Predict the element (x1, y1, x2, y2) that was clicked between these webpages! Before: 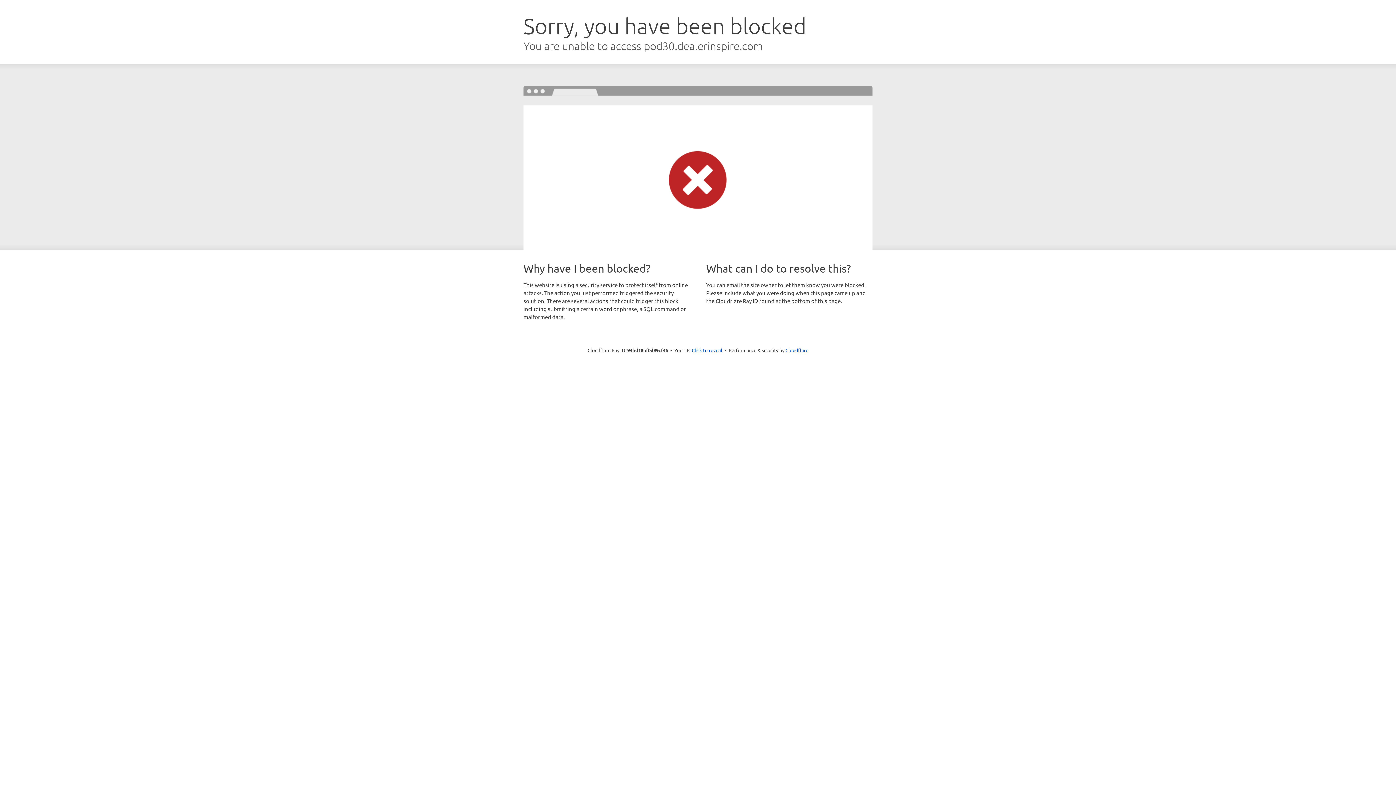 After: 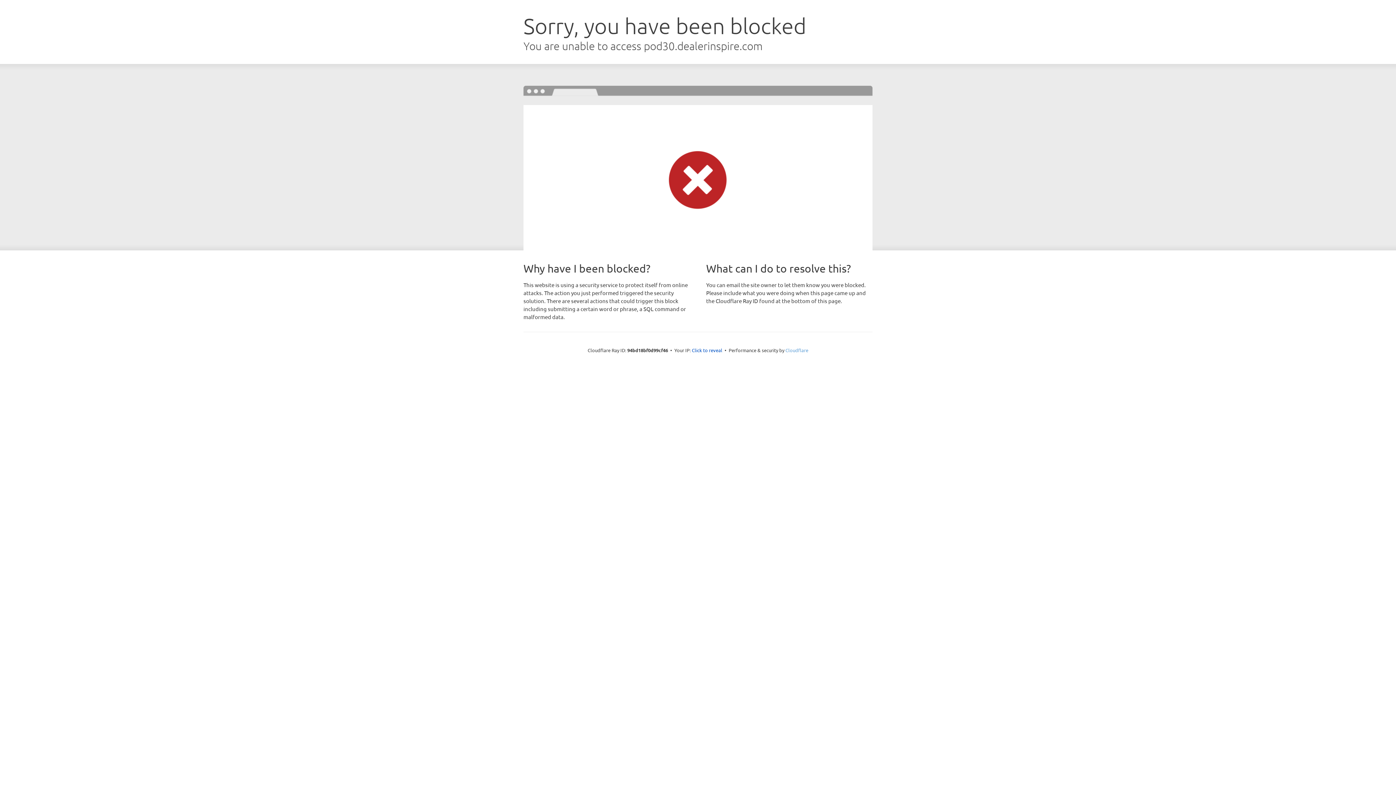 Action: bbox: (785, 347, 808, 353) label: Cloudflare